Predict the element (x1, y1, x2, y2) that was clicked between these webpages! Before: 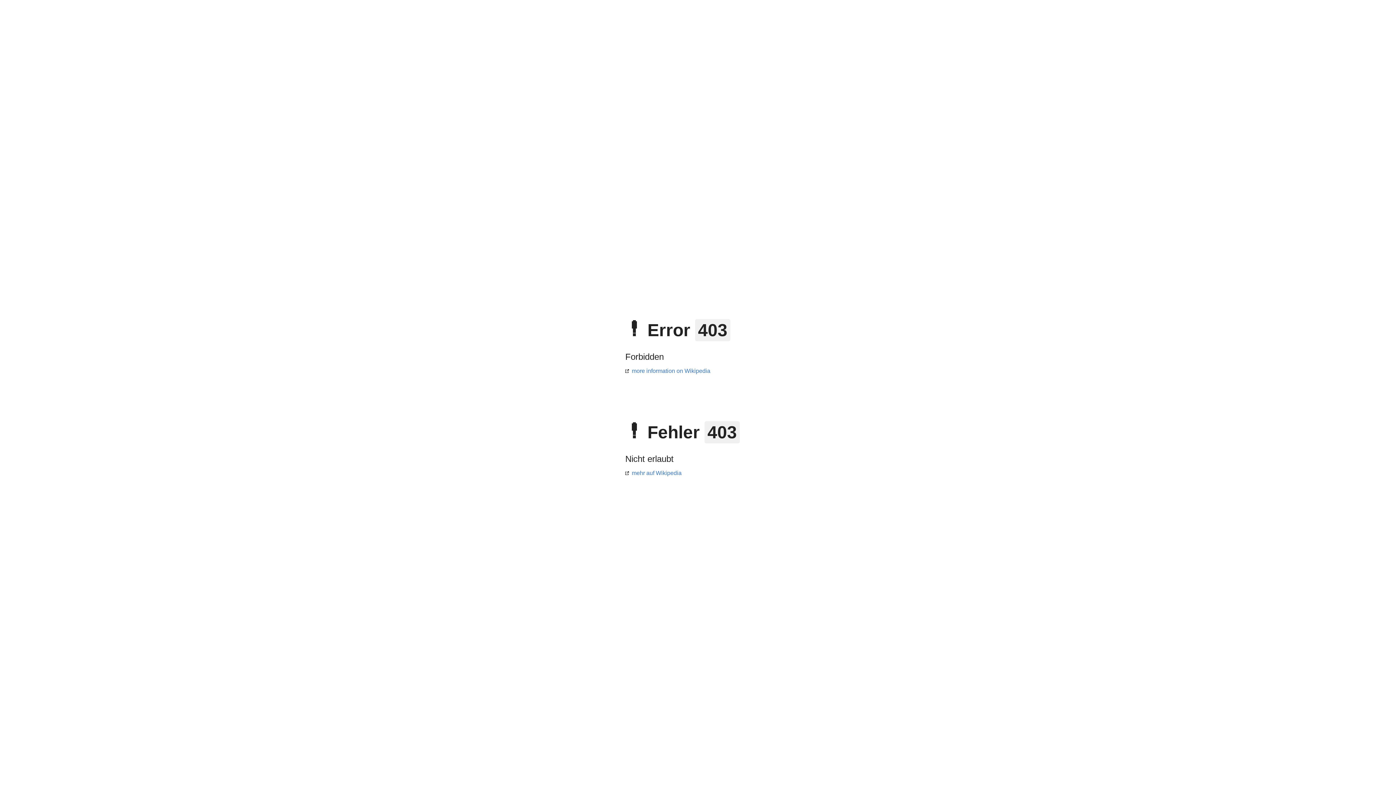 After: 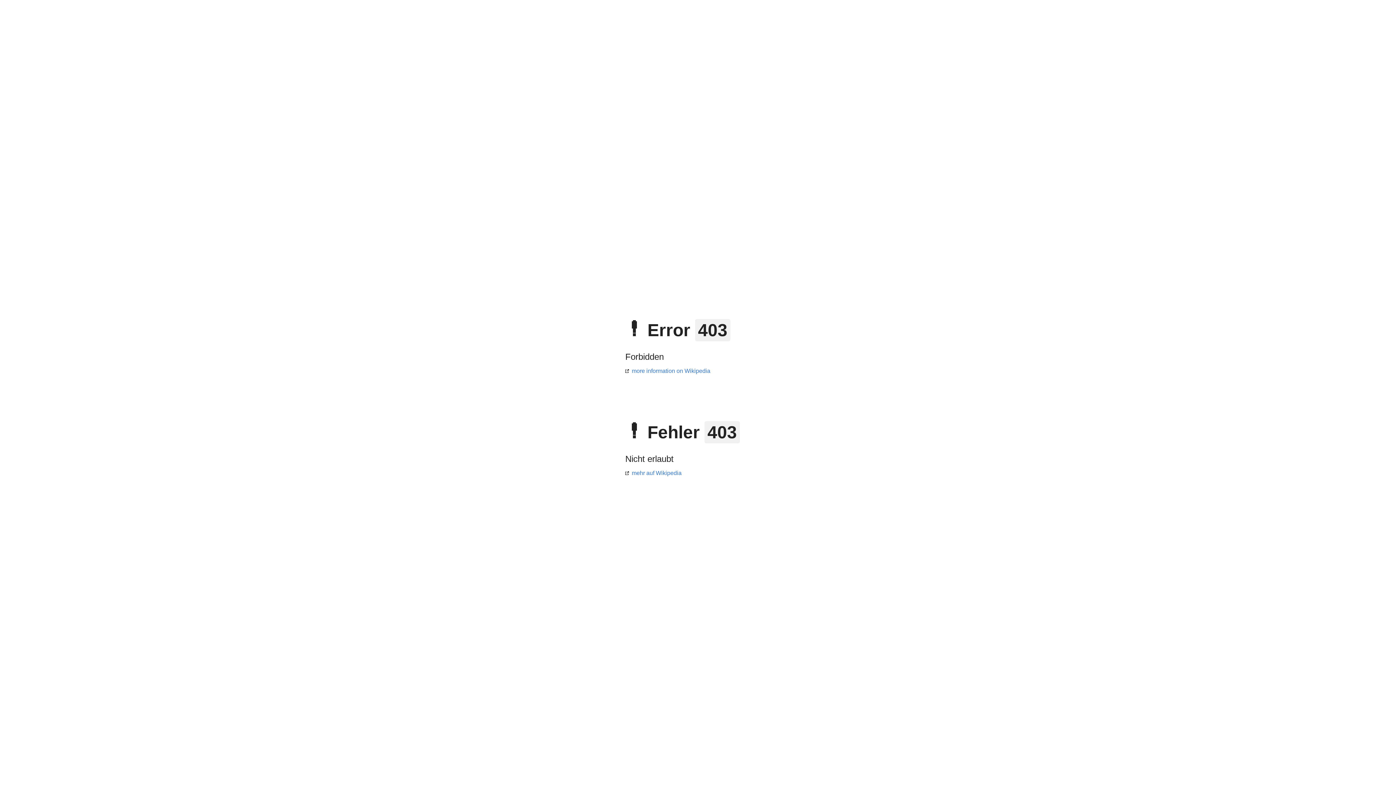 Action: bbox: (625, 470, 681, 476) label: mehr auf Wikipedia